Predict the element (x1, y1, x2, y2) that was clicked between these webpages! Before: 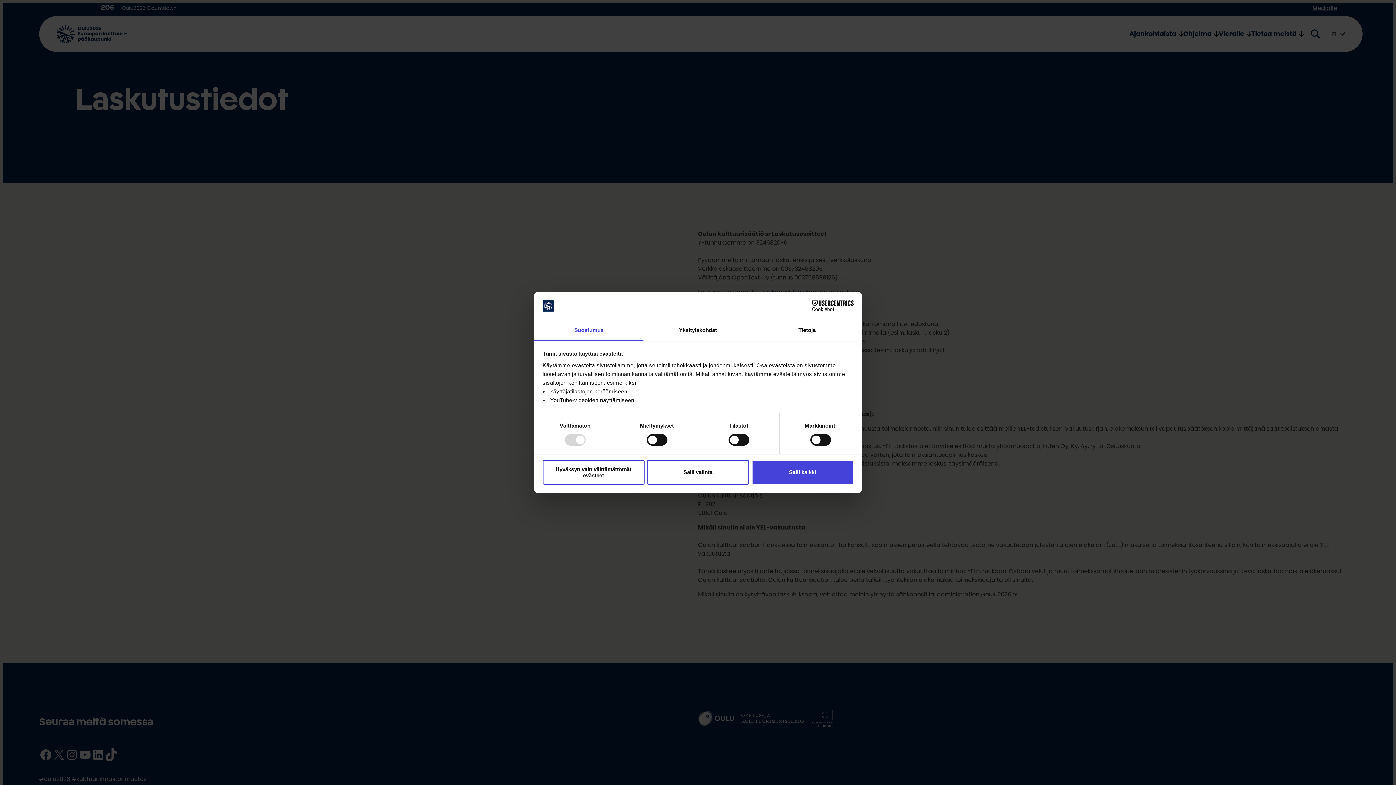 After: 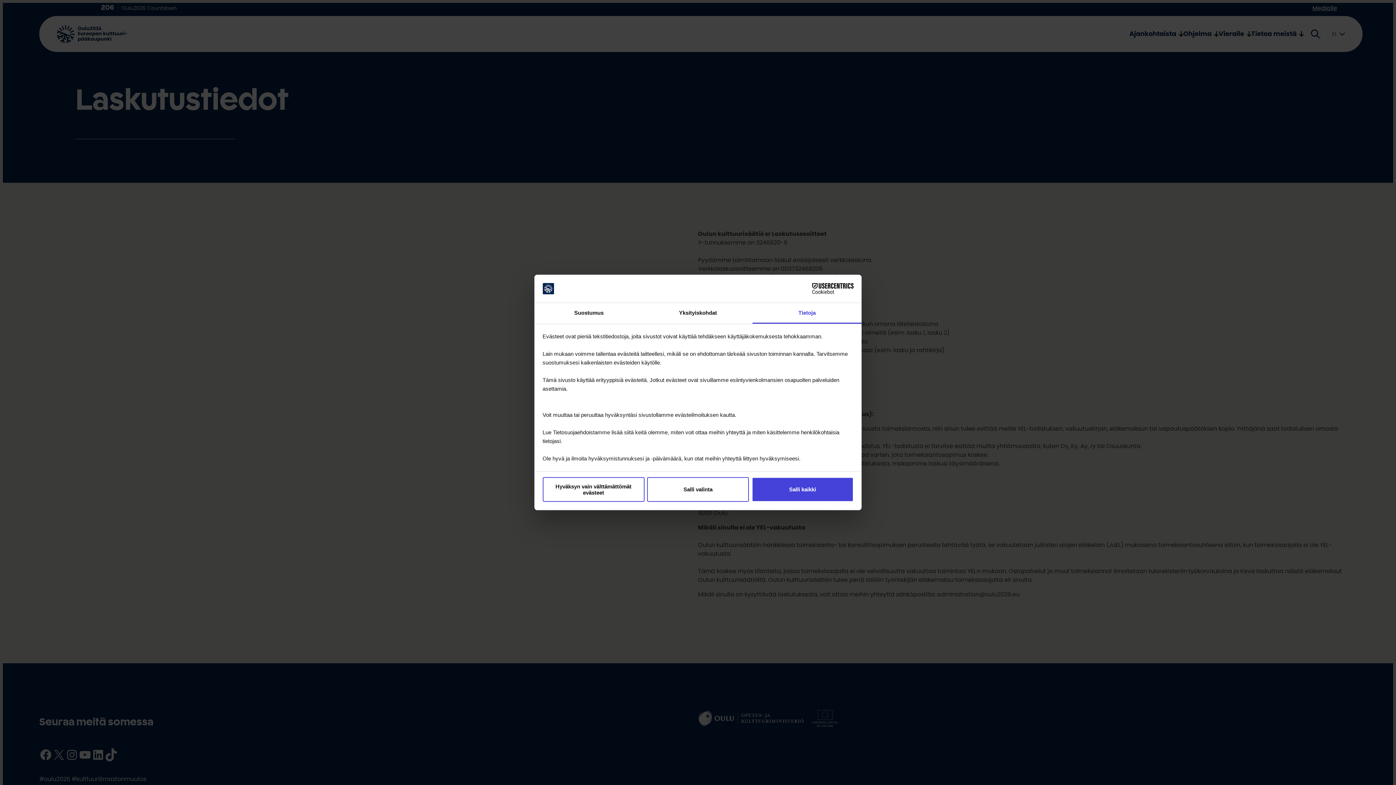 Action: bbox: (752, 320, 861, 341) label: Tietoja